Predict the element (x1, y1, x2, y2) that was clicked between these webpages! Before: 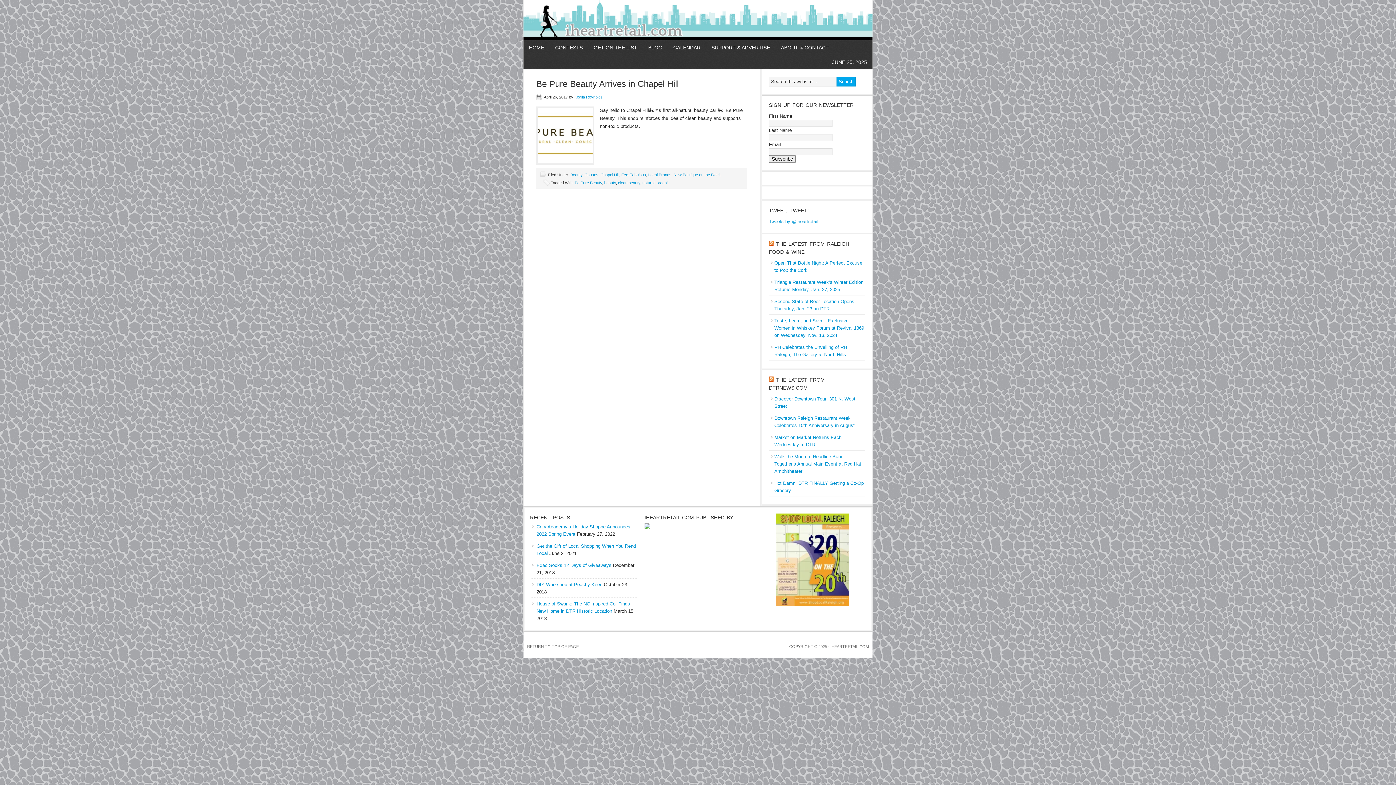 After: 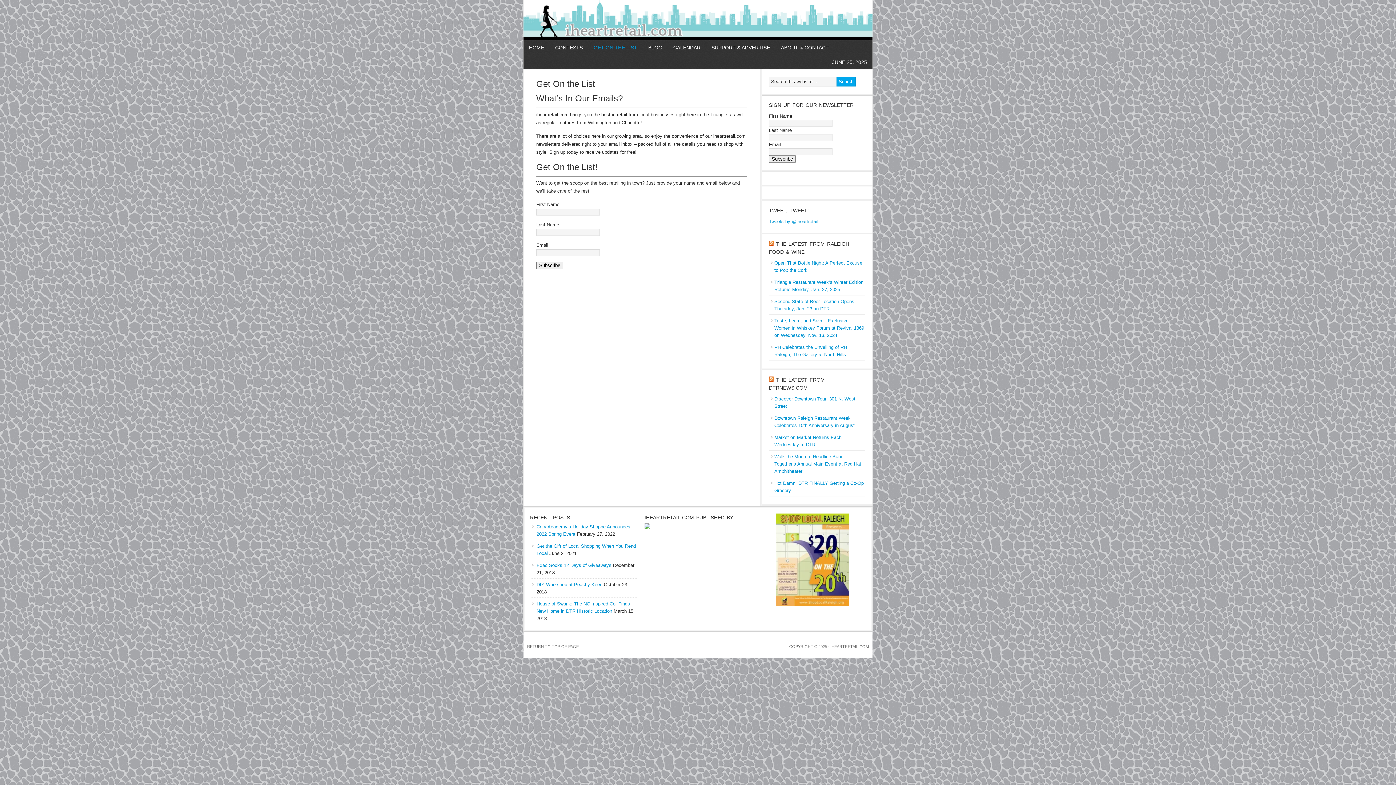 Action: label: GET ON THE LIST bbox: (588, 40, 642, 54)